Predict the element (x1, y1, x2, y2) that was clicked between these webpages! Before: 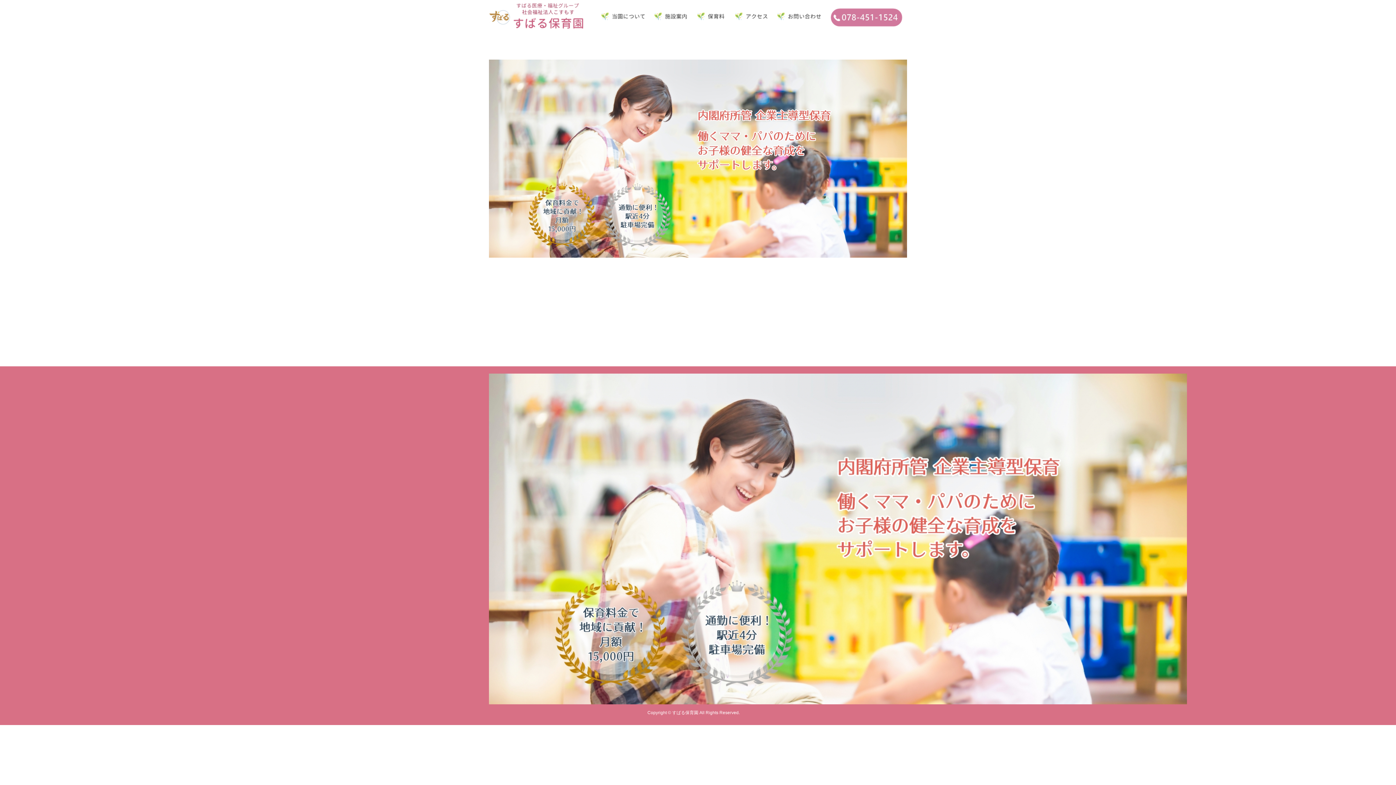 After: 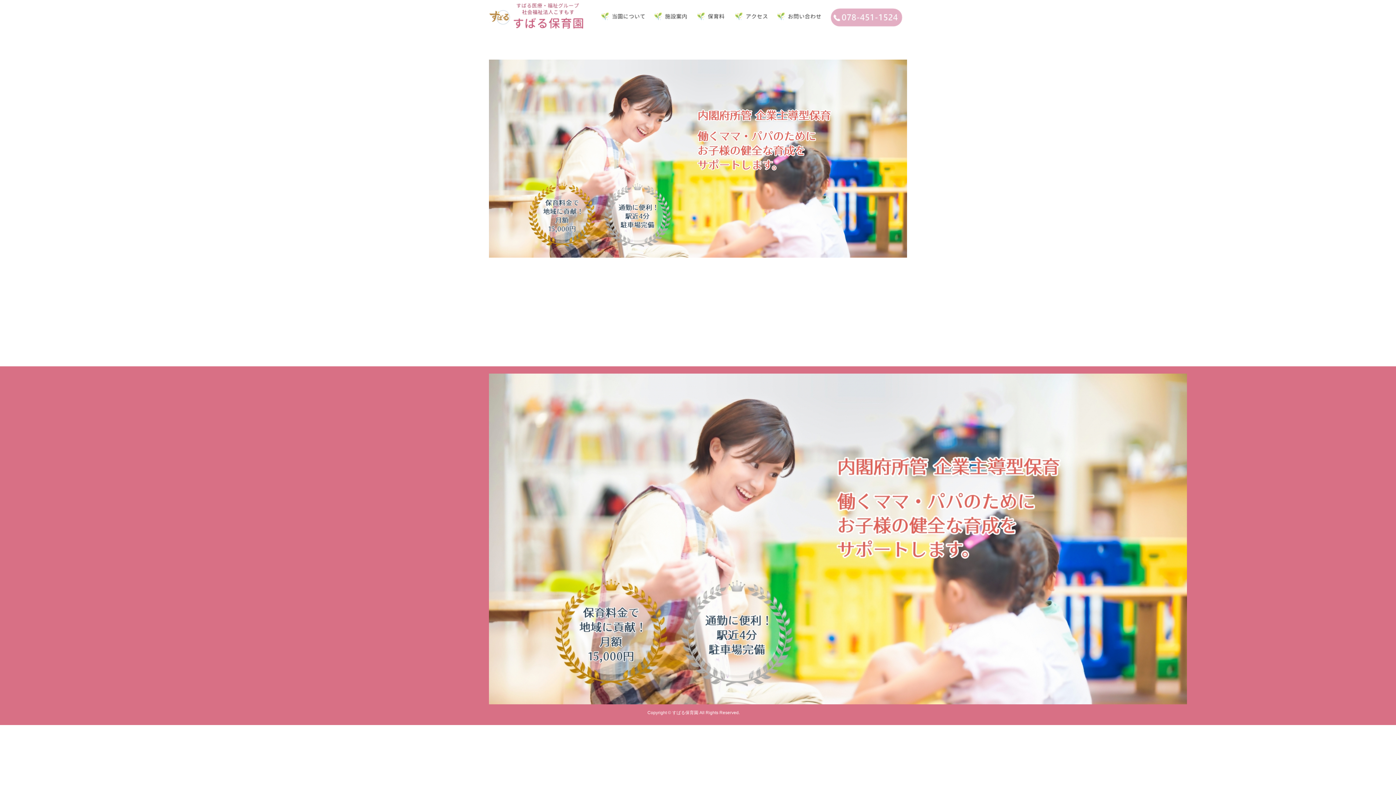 Action: bbox: (825, 0, 907, 32)